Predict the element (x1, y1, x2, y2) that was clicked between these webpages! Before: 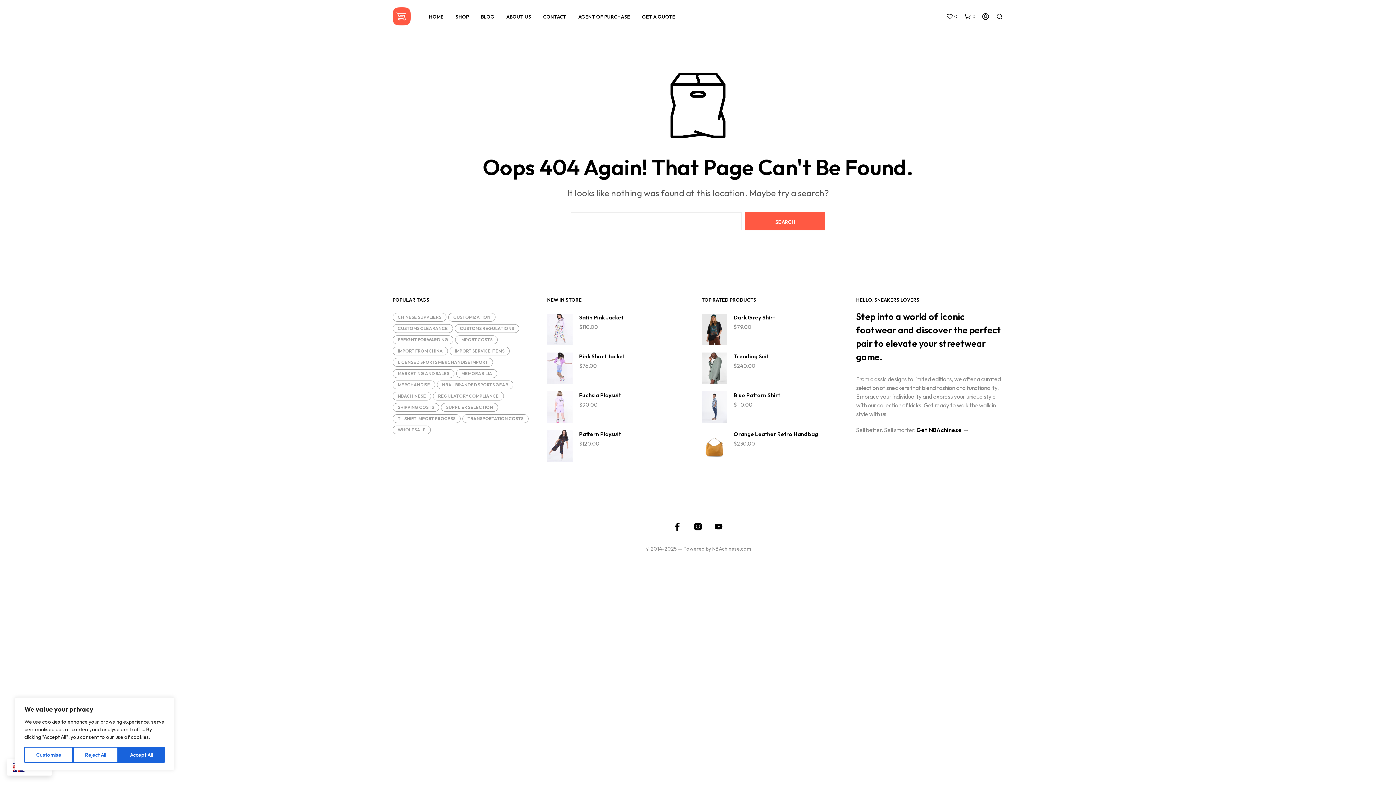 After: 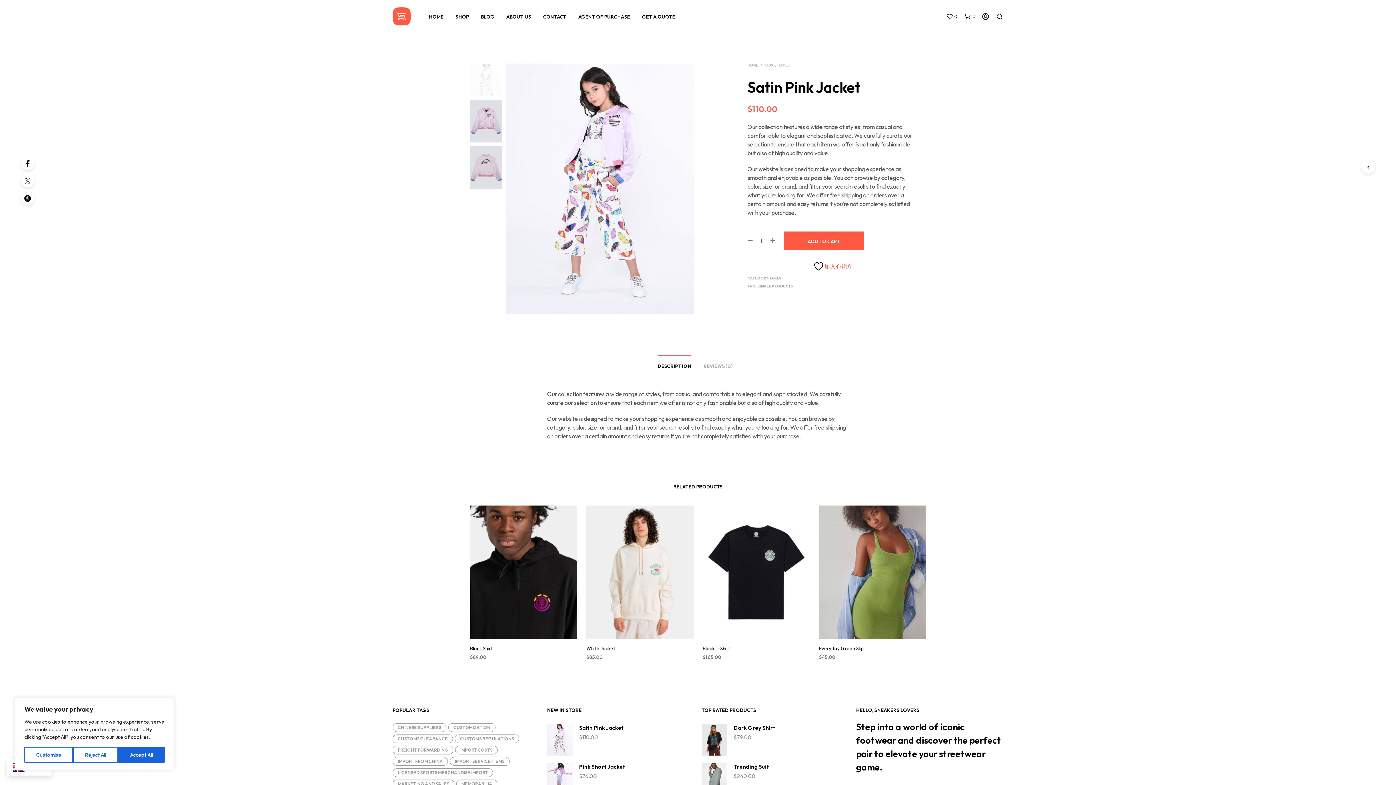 Action: bbox: (547, 313, 694, 321) label: Satin Pink Jacket